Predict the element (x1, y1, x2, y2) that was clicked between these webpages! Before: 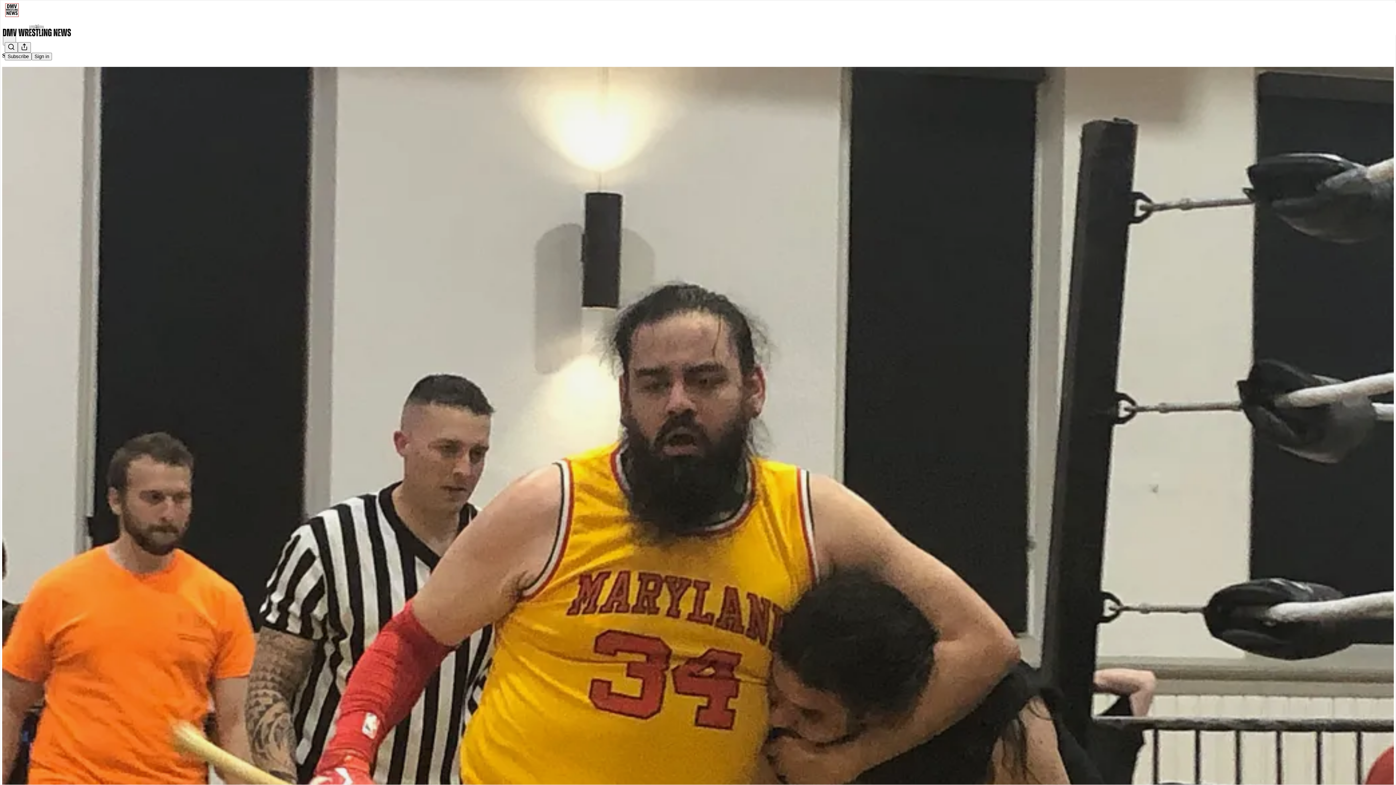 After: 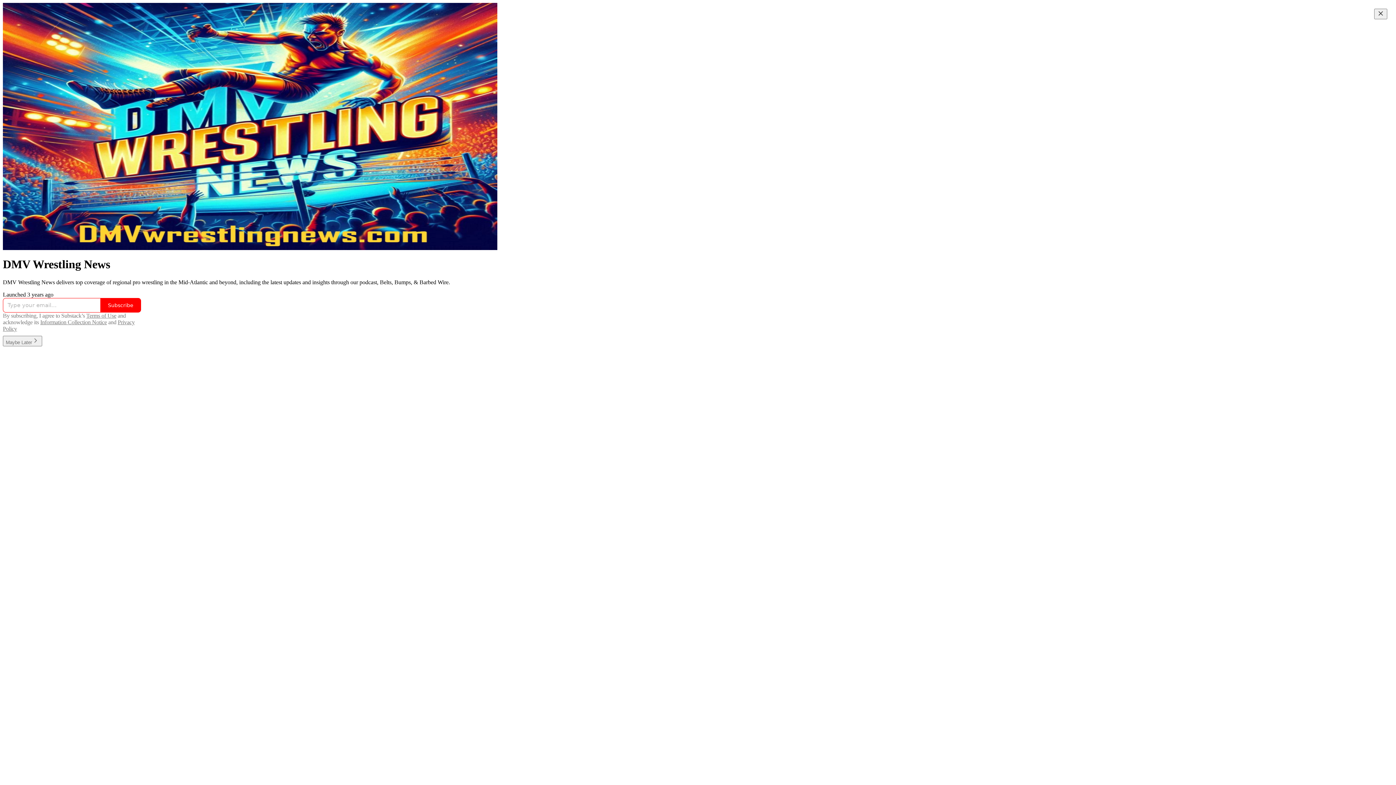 Action: bbox: (4, 2, 1399, 17)